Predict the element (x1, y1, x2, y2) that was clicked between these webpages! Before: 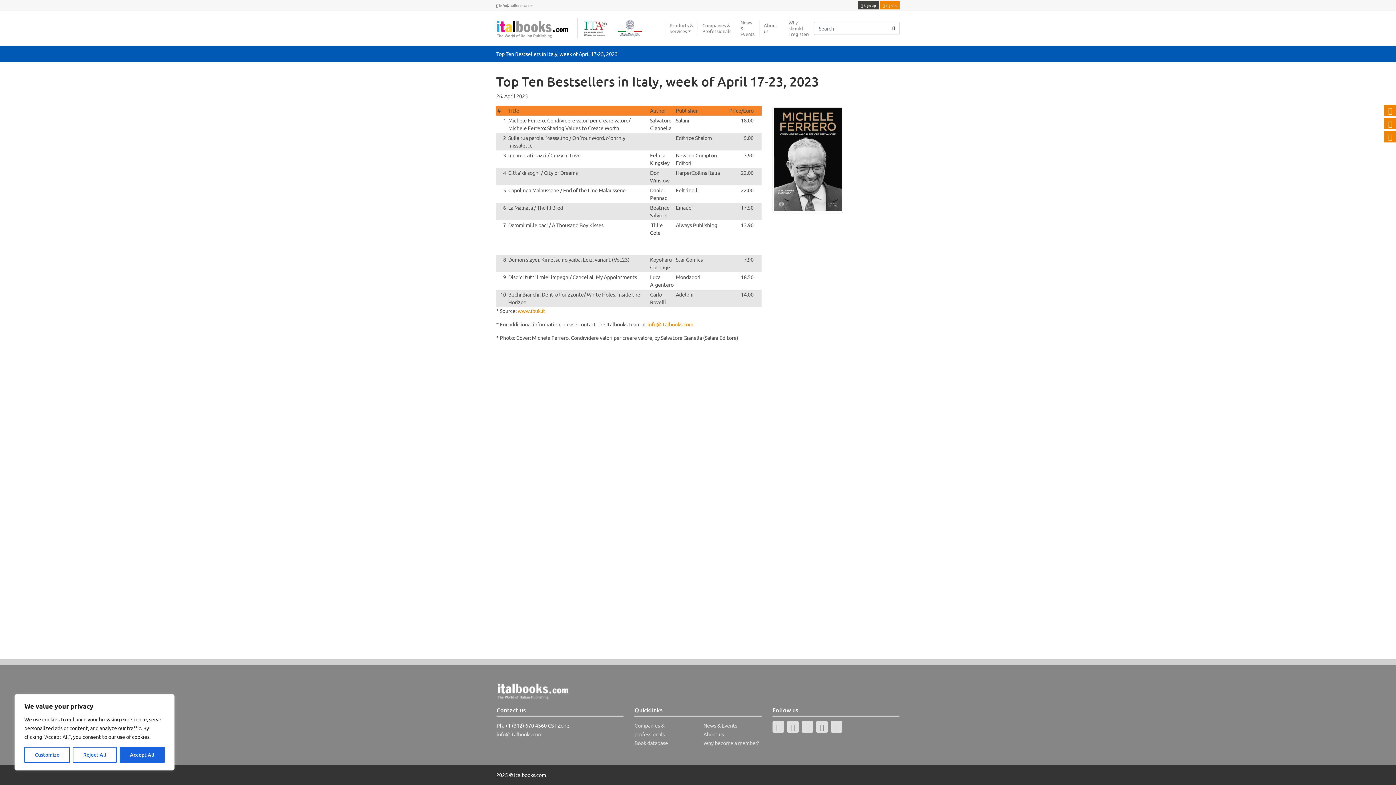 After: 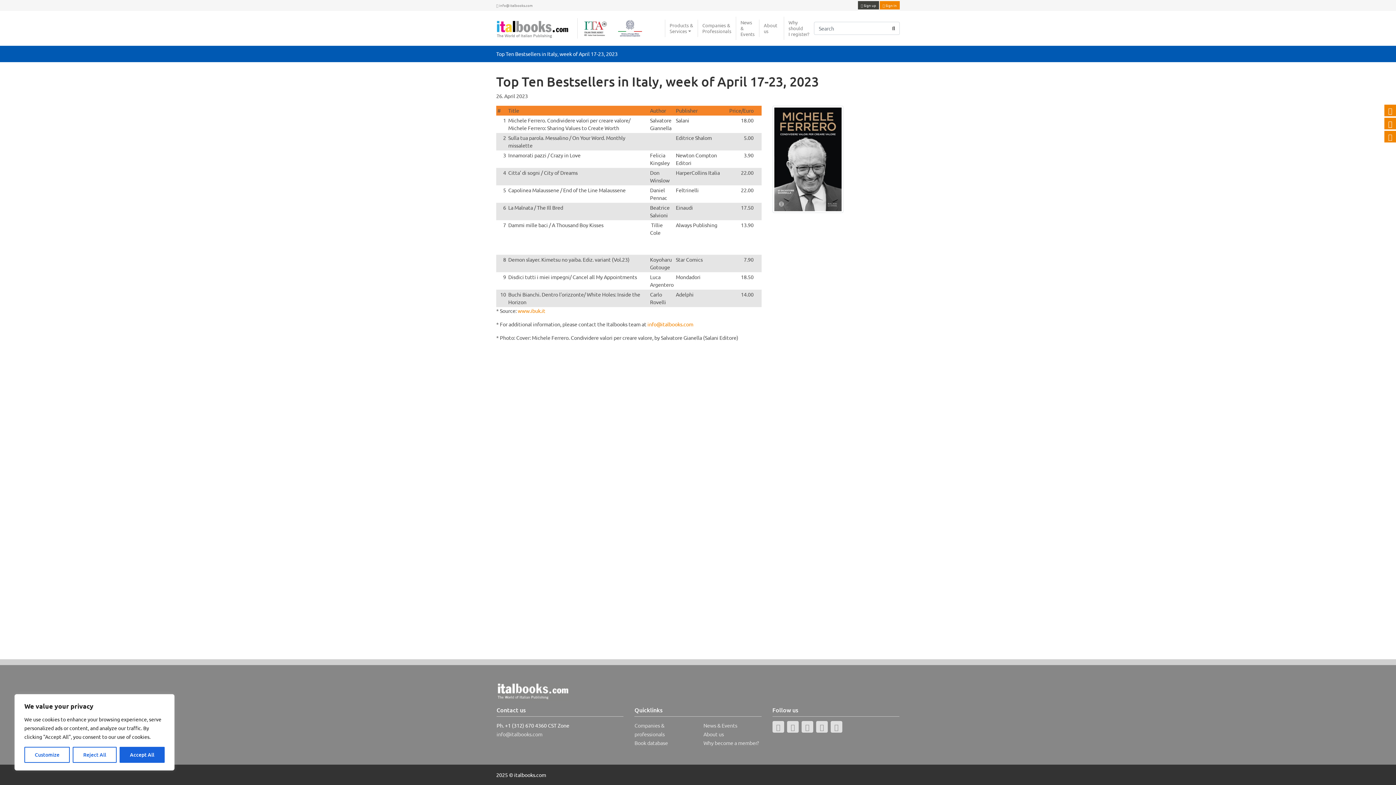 Action: bbox: (1384, 117, 1396, 129)